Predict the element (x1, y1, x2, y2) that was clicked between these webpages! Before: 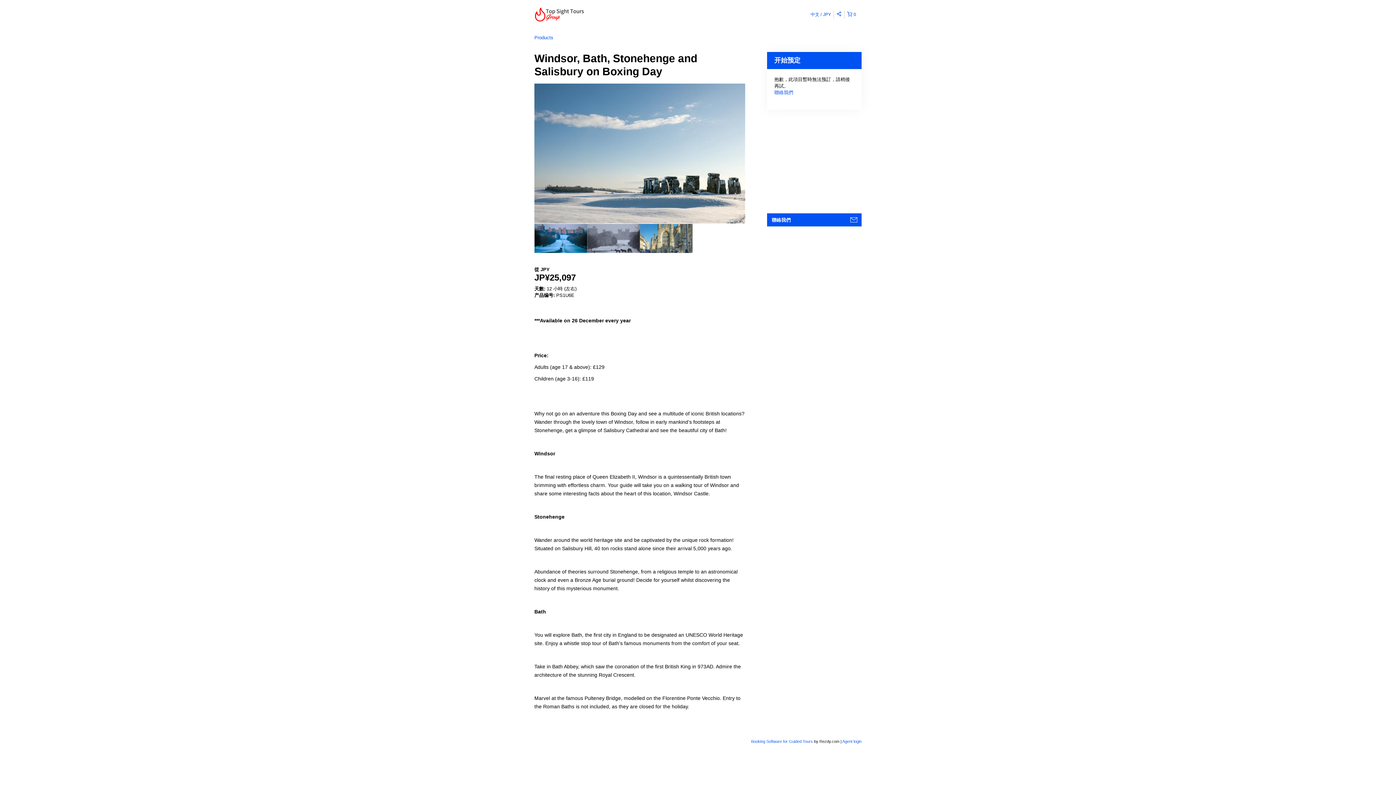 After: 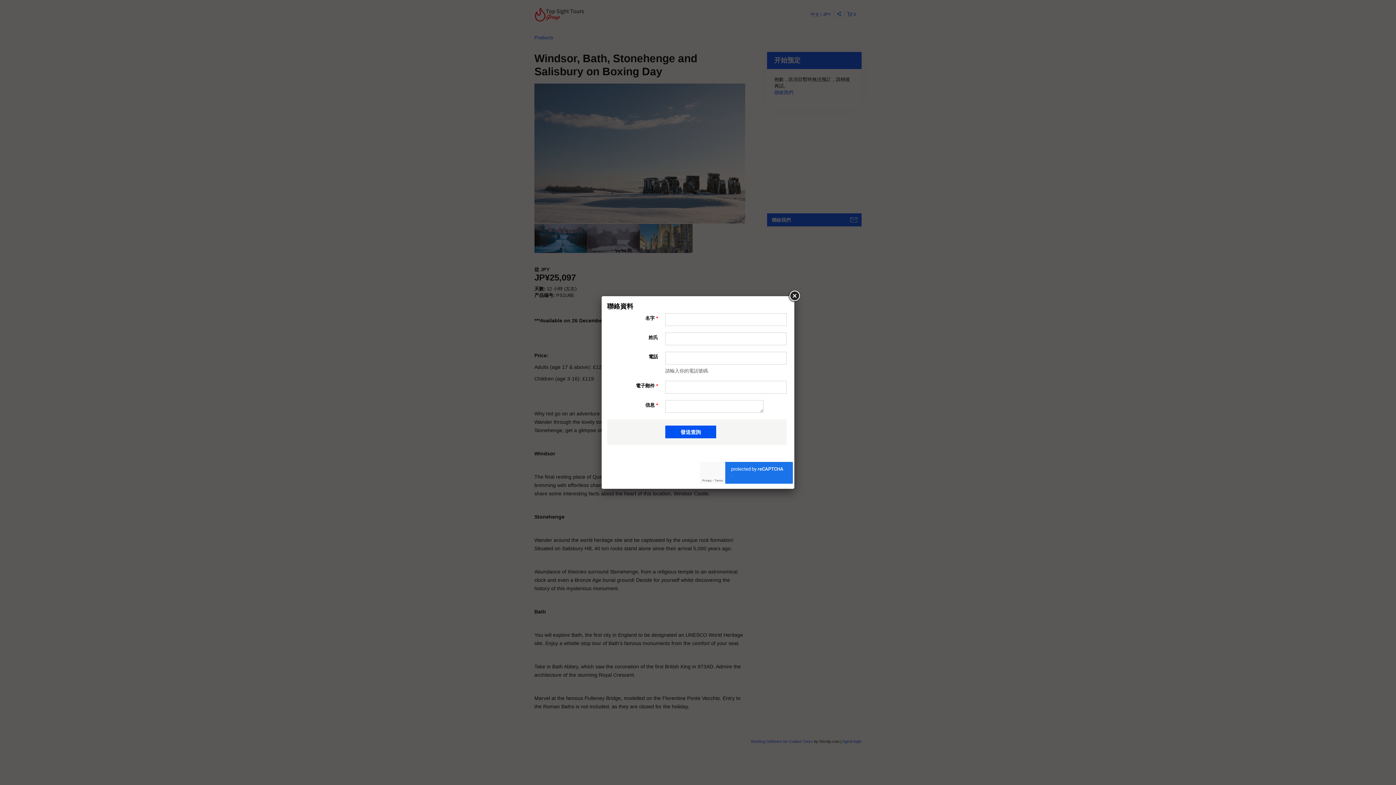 Action: bbox: (774, 89, 793, 95) label: 聯絡我們